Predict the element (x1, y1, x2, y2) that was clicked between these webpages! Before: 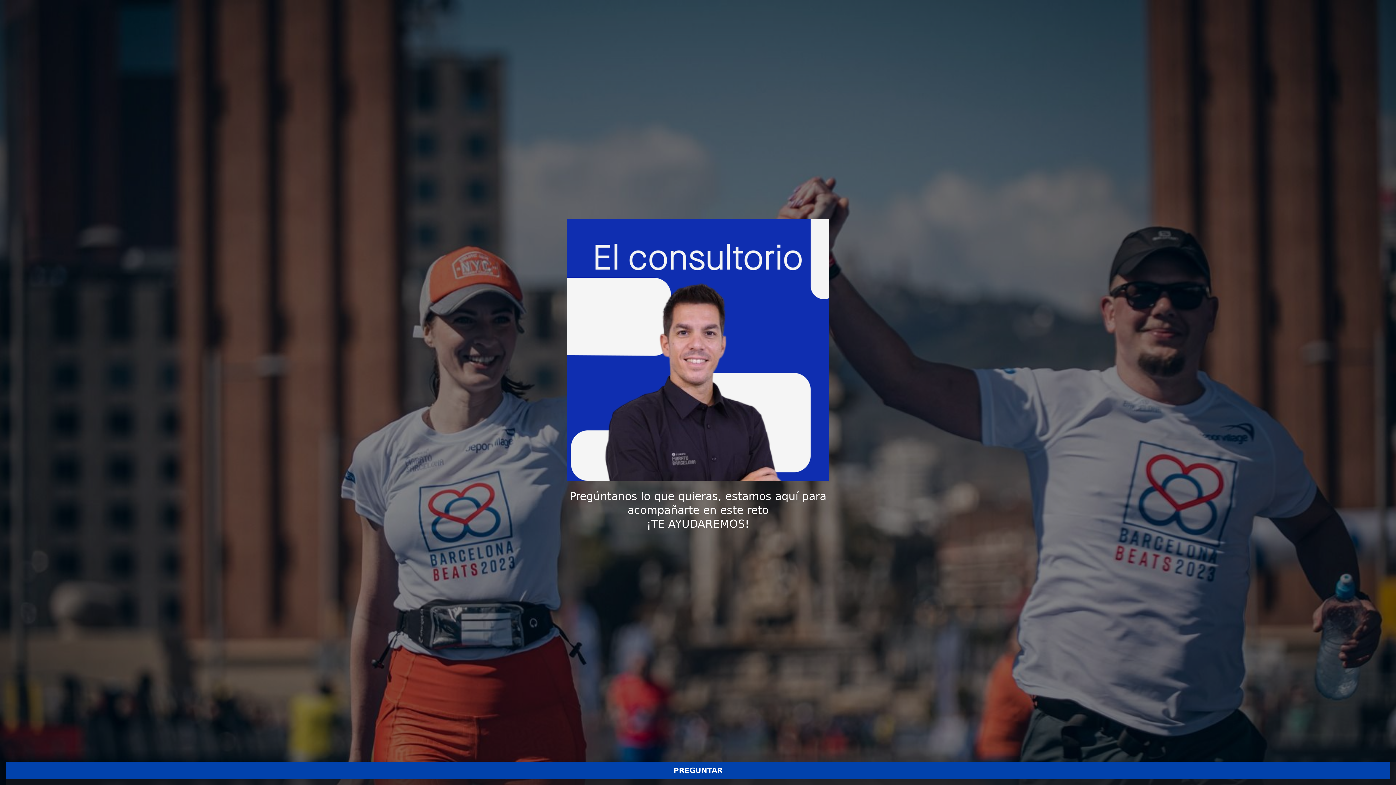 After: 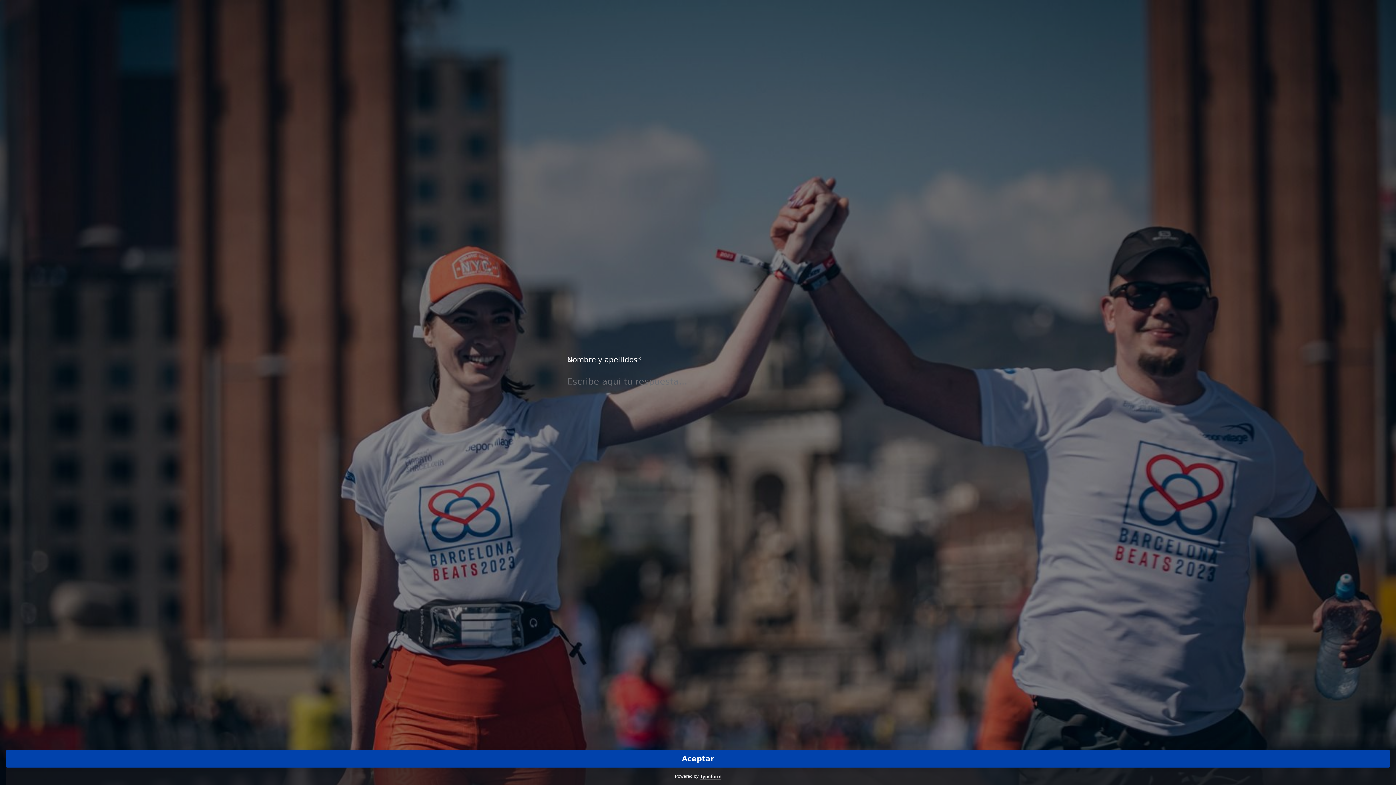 Action: bbox: (5, 762, 1390, 779) label: PREGUNTAR